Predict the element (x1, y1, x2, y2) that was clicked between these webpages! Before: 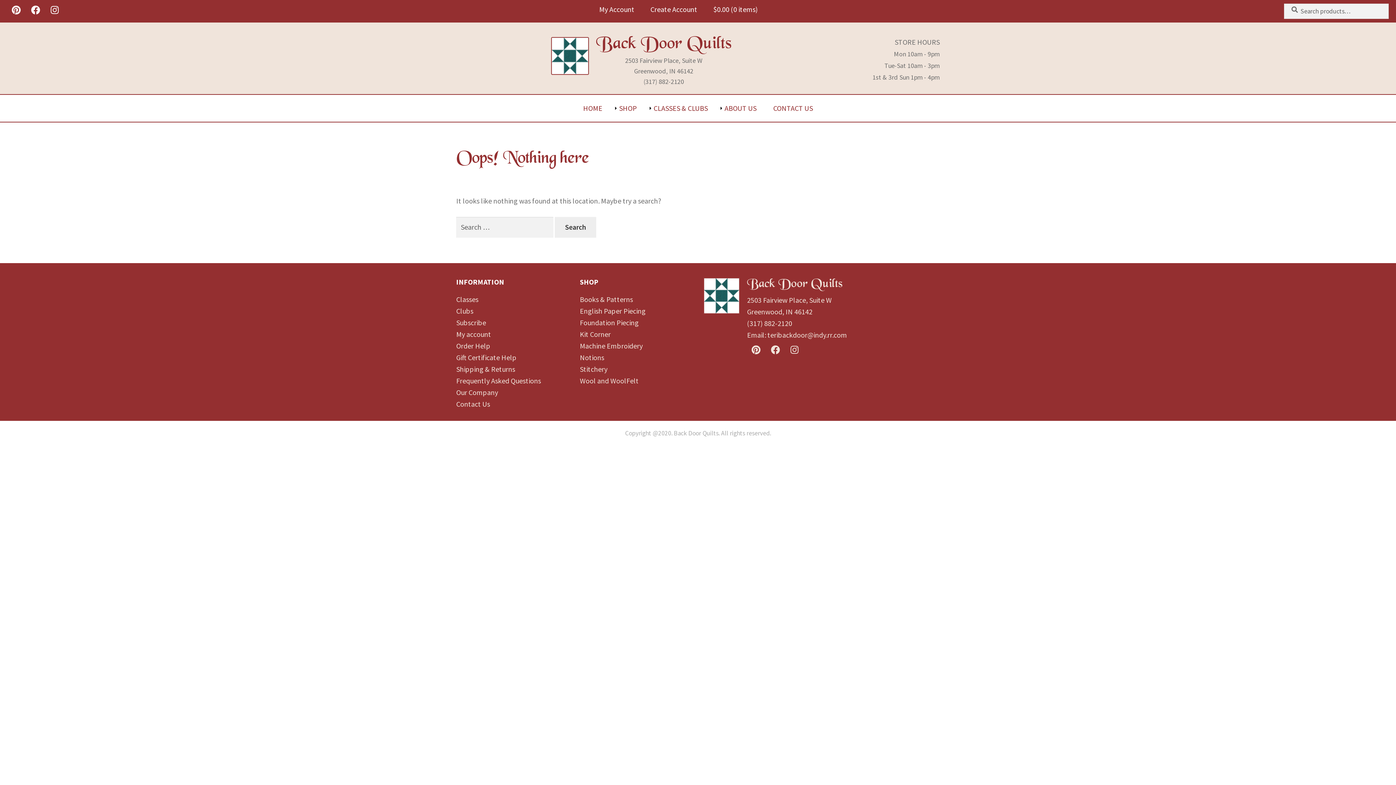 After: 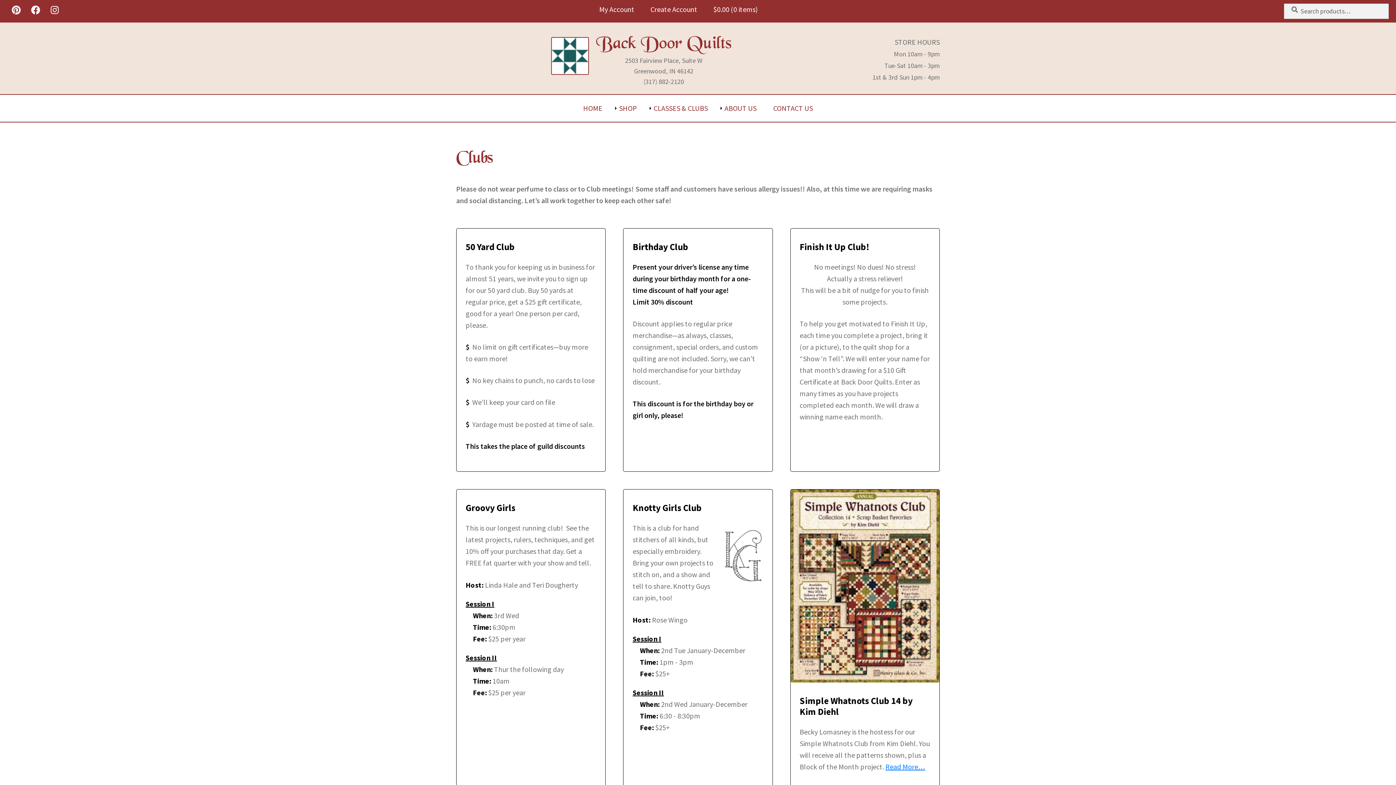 Action: bbox: (456, 306, 473, 315) label: Clubs